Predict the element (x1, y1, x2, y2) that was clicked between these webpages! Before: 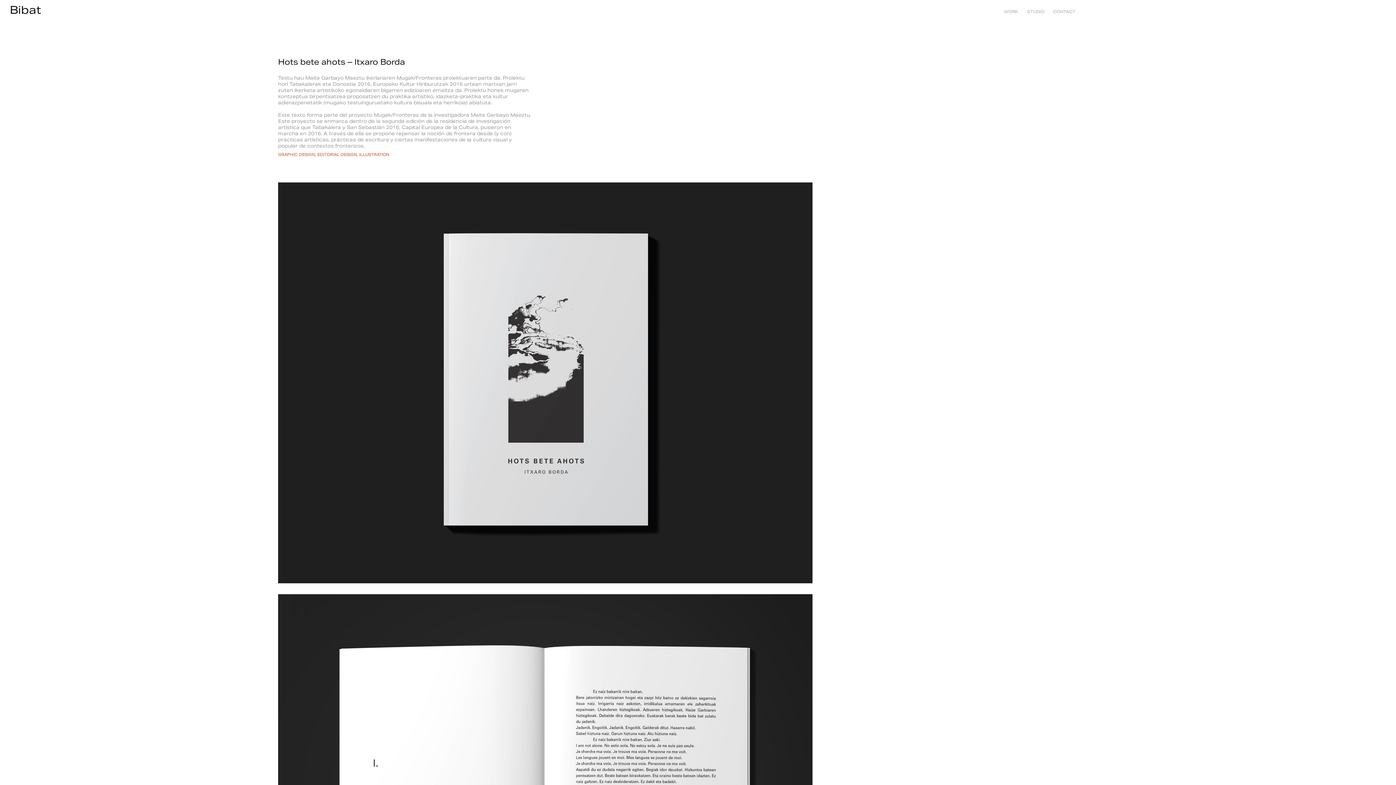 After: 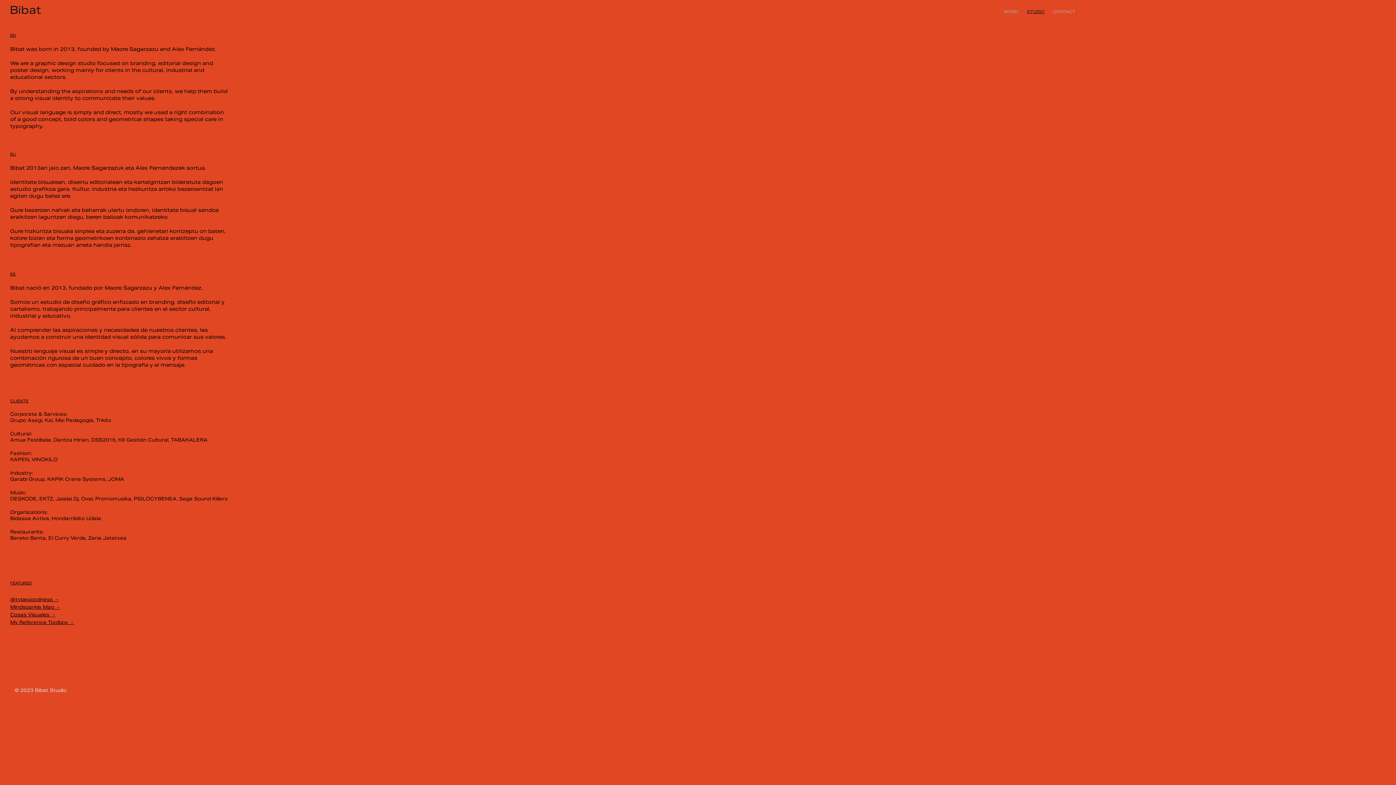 Action: label: STUDIO bbox: (1027, 8, 1044, 16)